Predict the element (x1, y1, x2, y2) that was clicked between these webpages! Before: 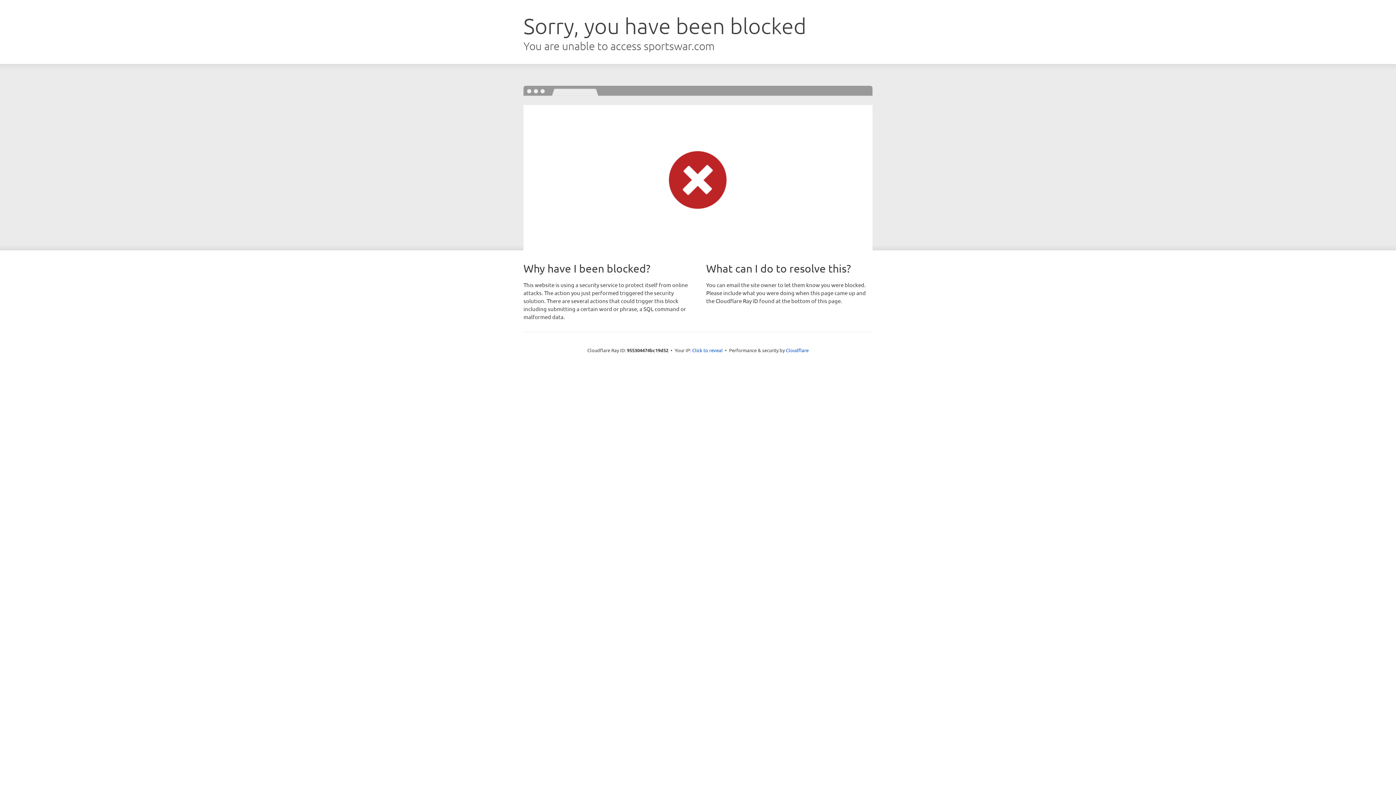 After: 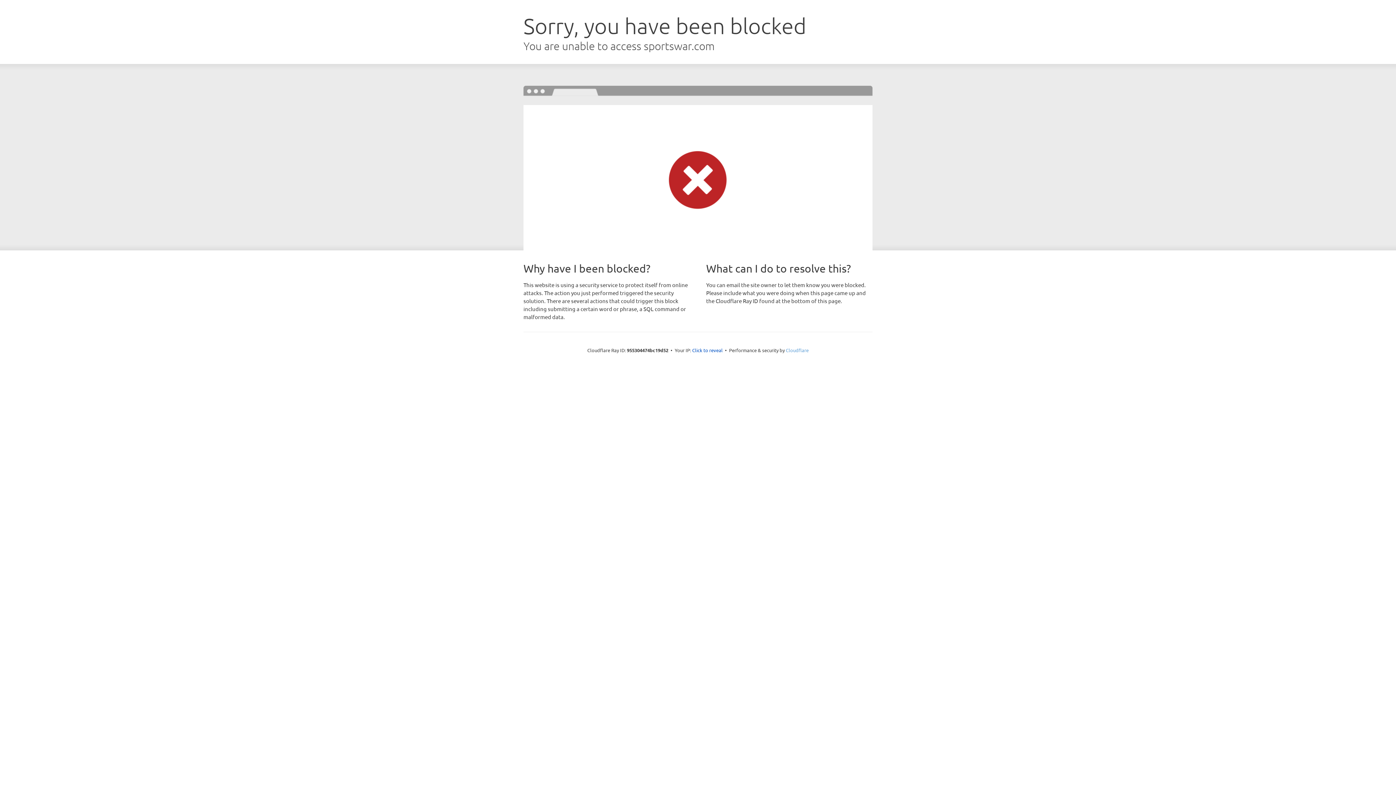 Action: bbox: (786, 347, 808, 353) label: Cloudflare